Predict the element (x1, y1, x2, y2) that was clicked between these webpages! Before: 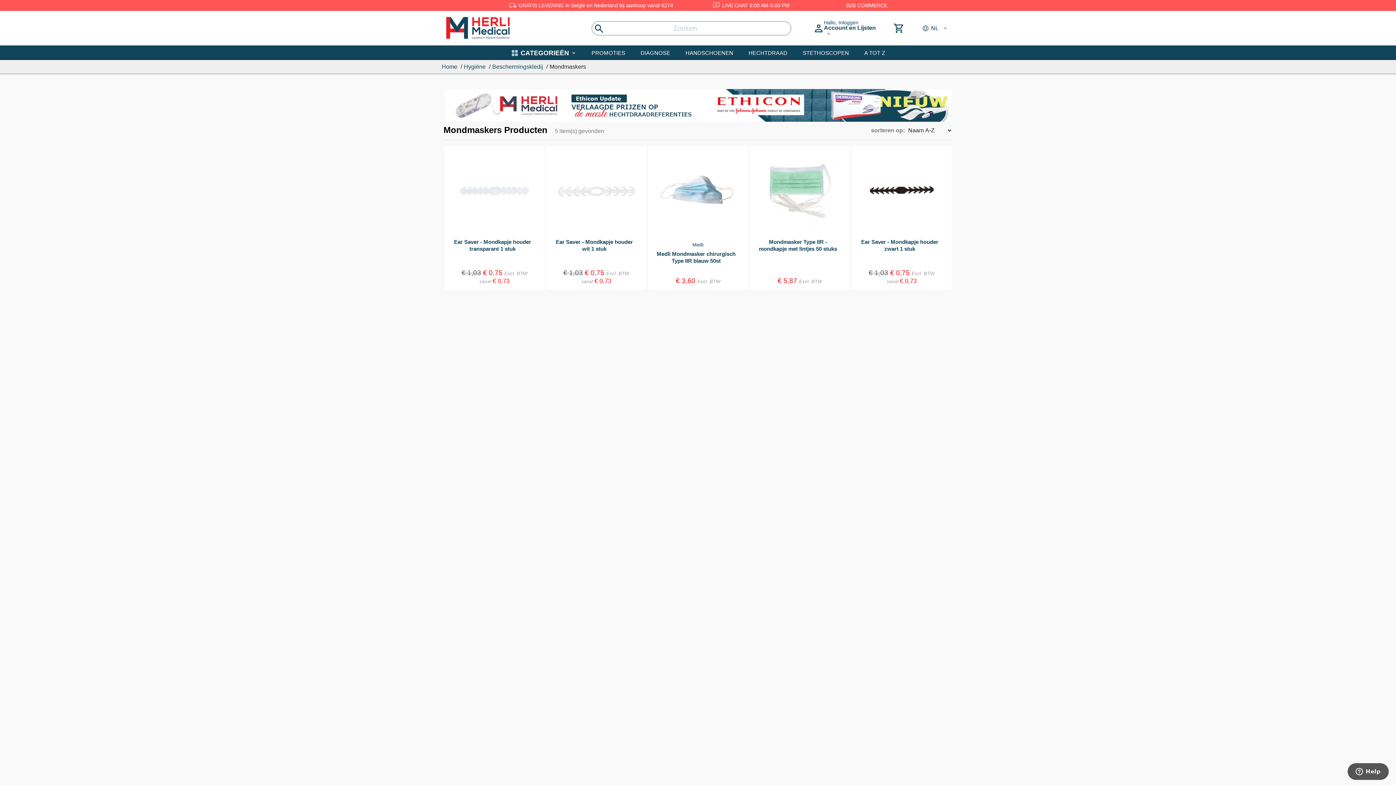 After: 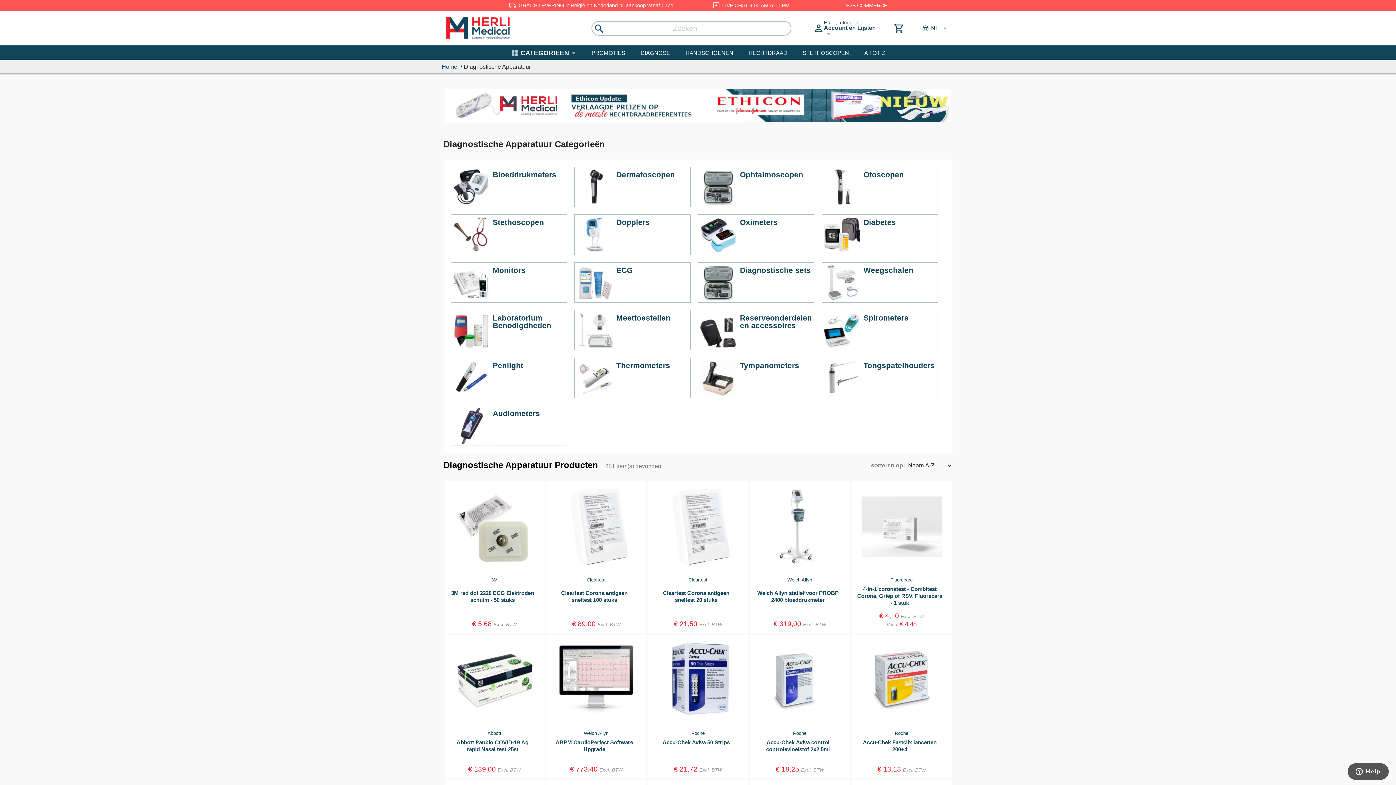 Action: bbox: (633, 47, 678, 58) label: DIAGNOSE